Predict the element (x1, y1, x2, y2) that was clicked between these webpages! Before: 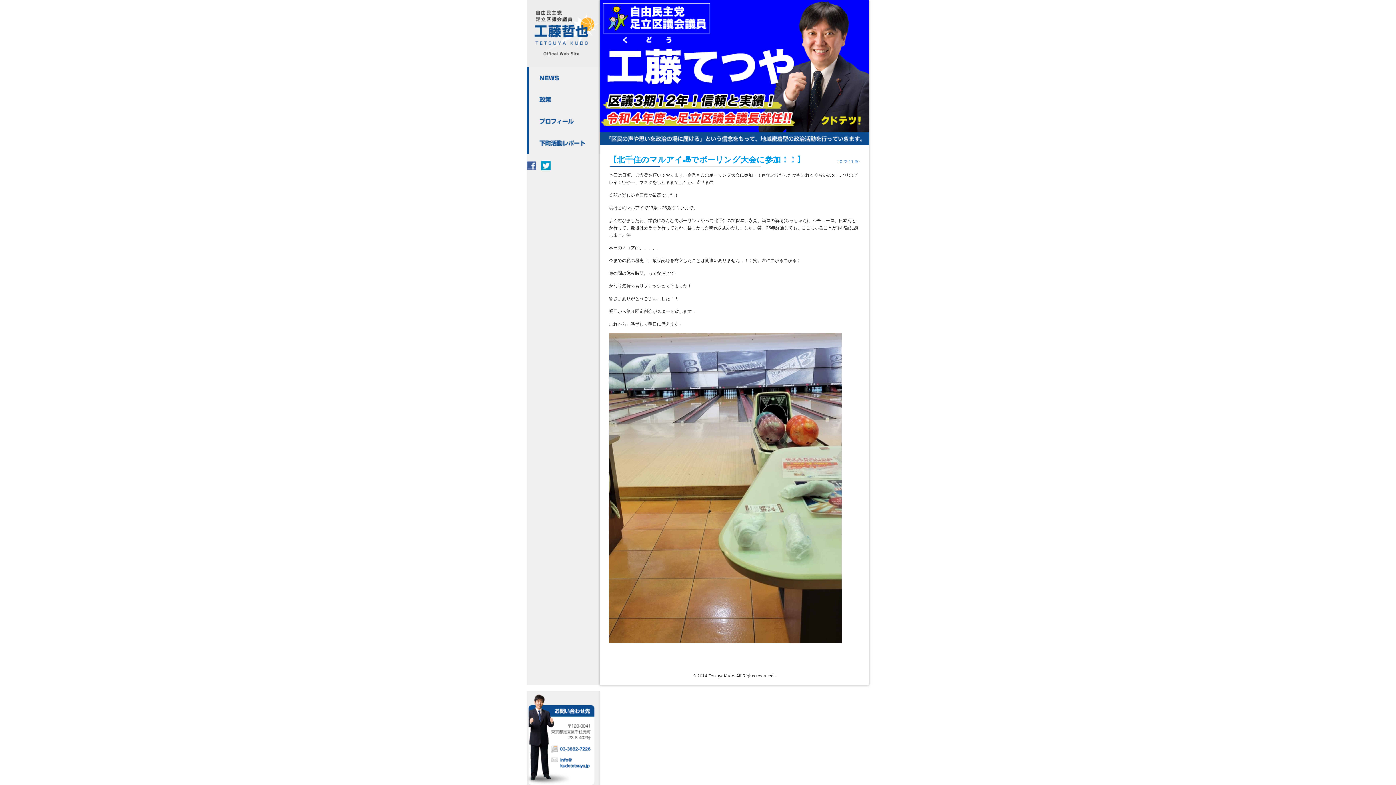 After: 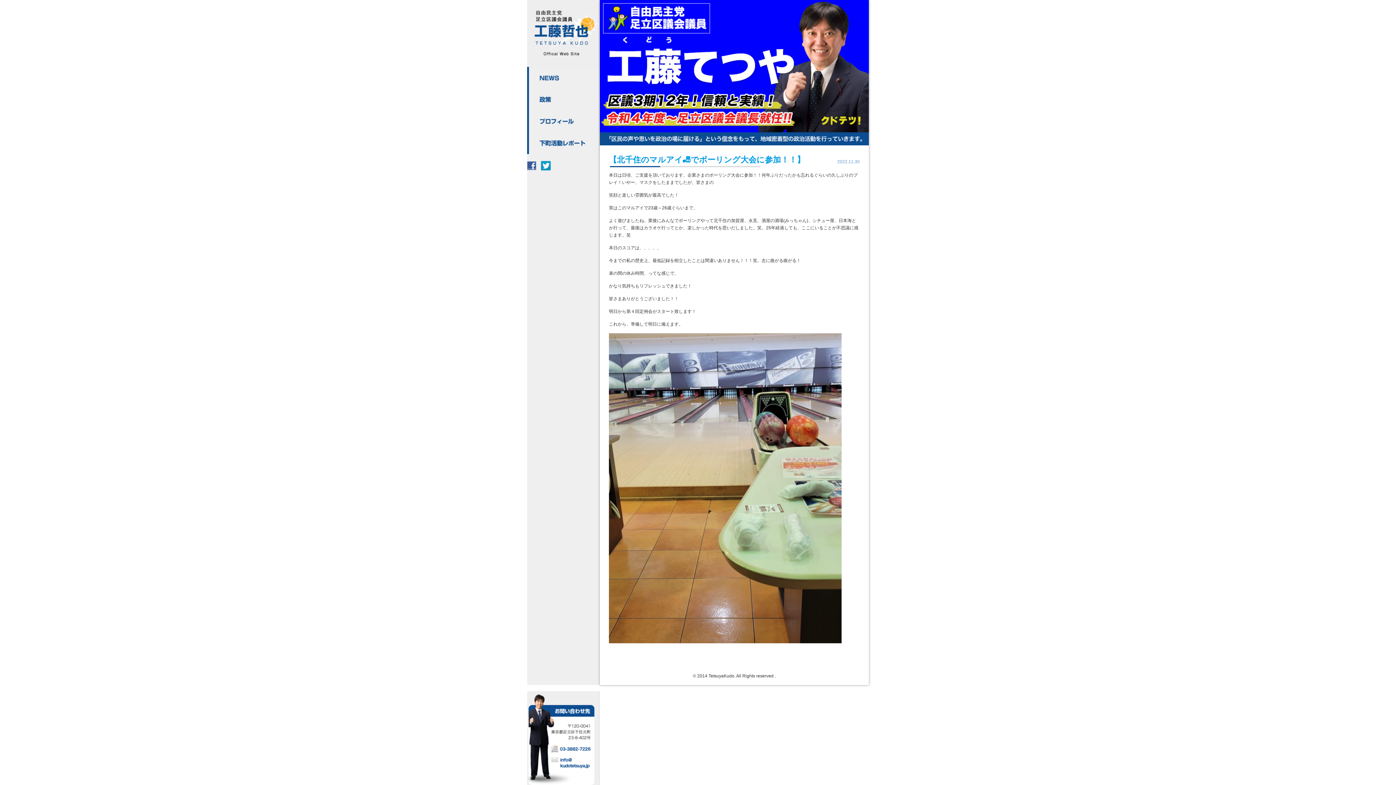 Action: bbox: (527, 691, 600, 785)